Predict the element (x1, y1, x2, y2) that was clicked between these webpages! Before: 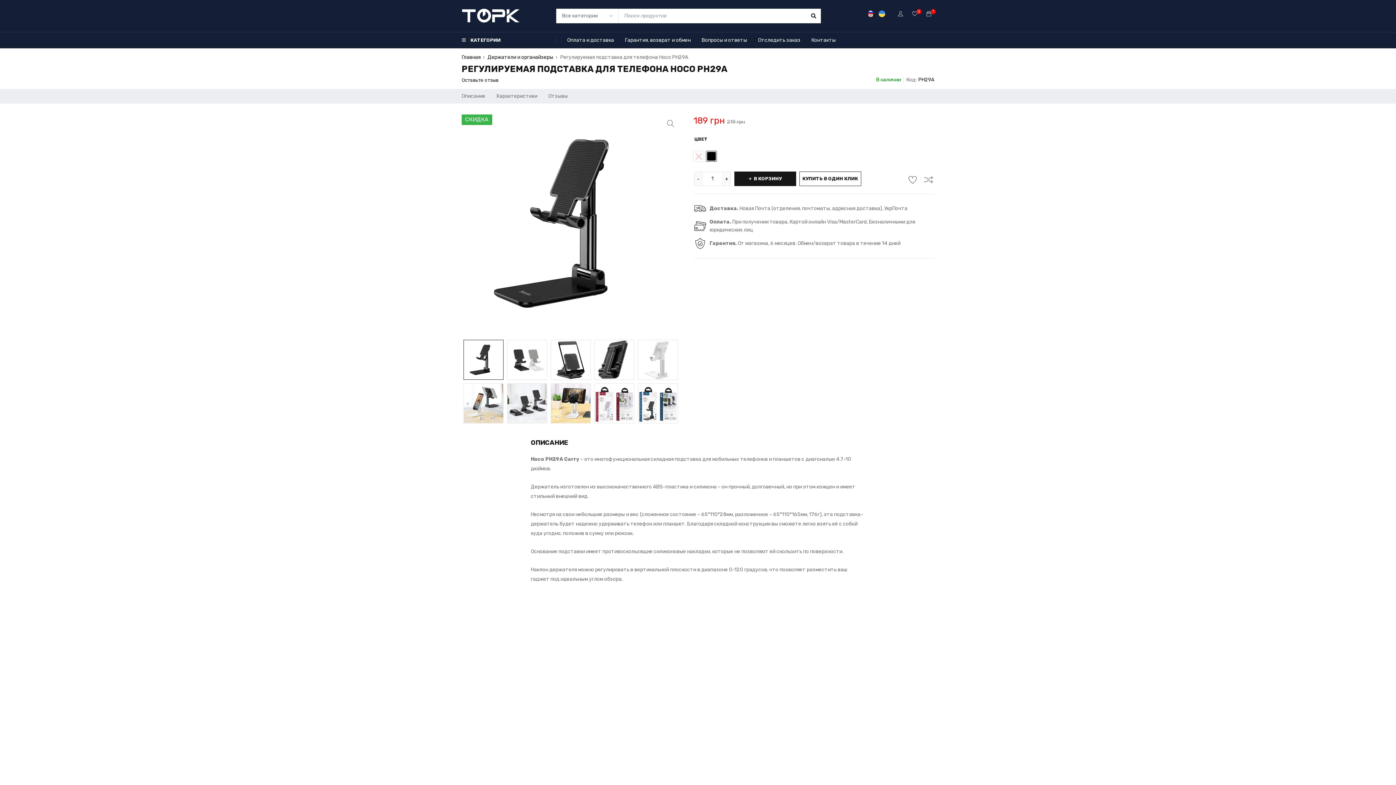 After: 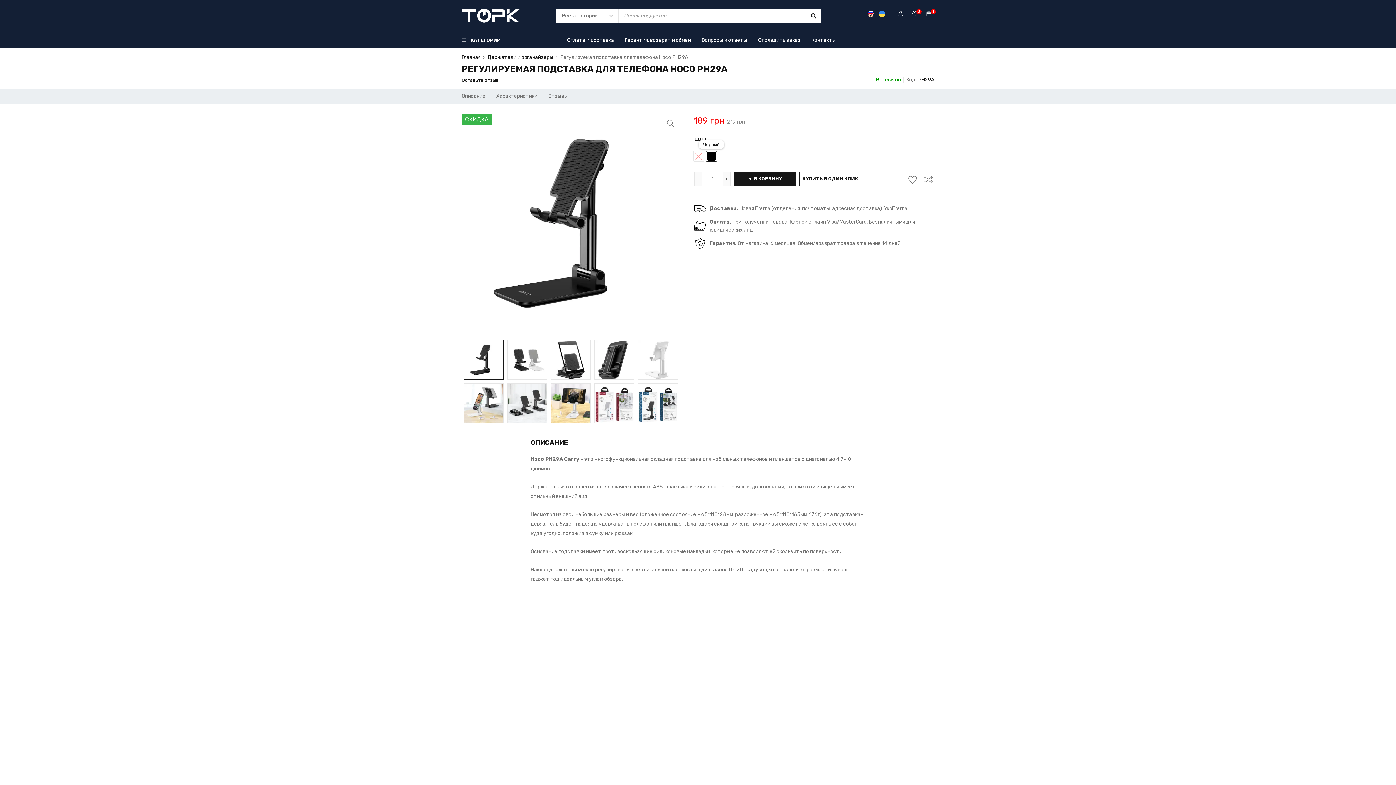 Action: bbox: (707, 152, 716, 160)